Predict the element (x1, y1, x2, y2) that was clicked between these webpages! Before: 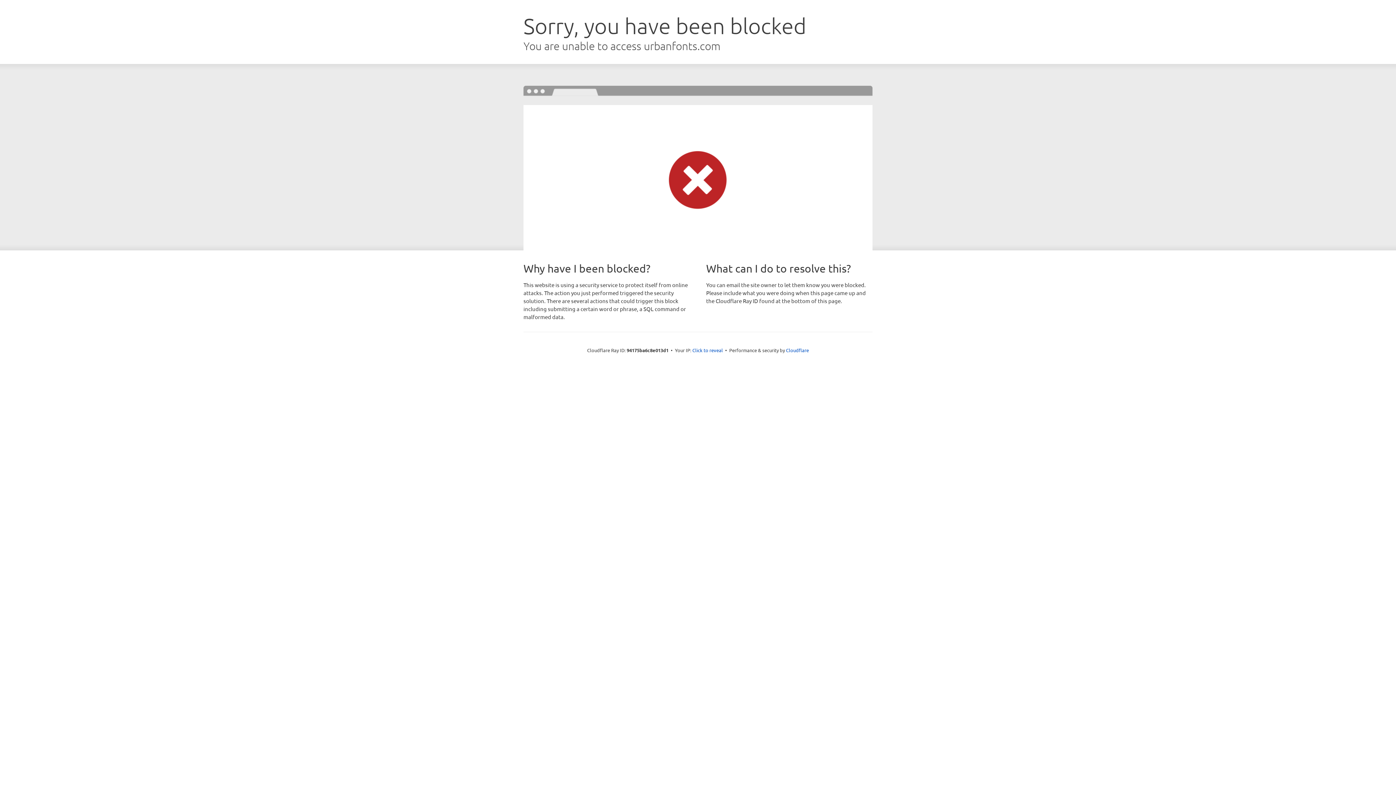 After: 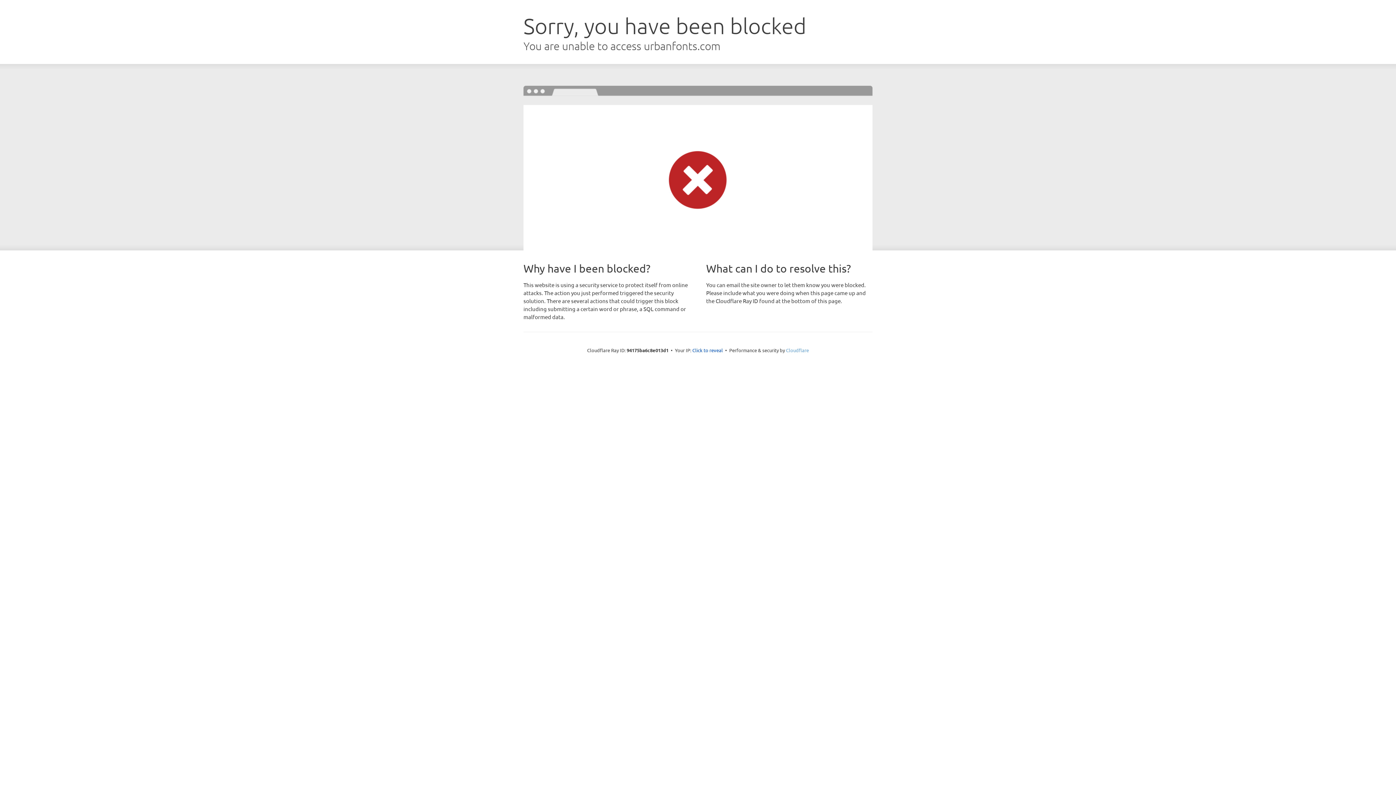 Action: bbox: (786, 347, 809, 353) label: Cloudflare